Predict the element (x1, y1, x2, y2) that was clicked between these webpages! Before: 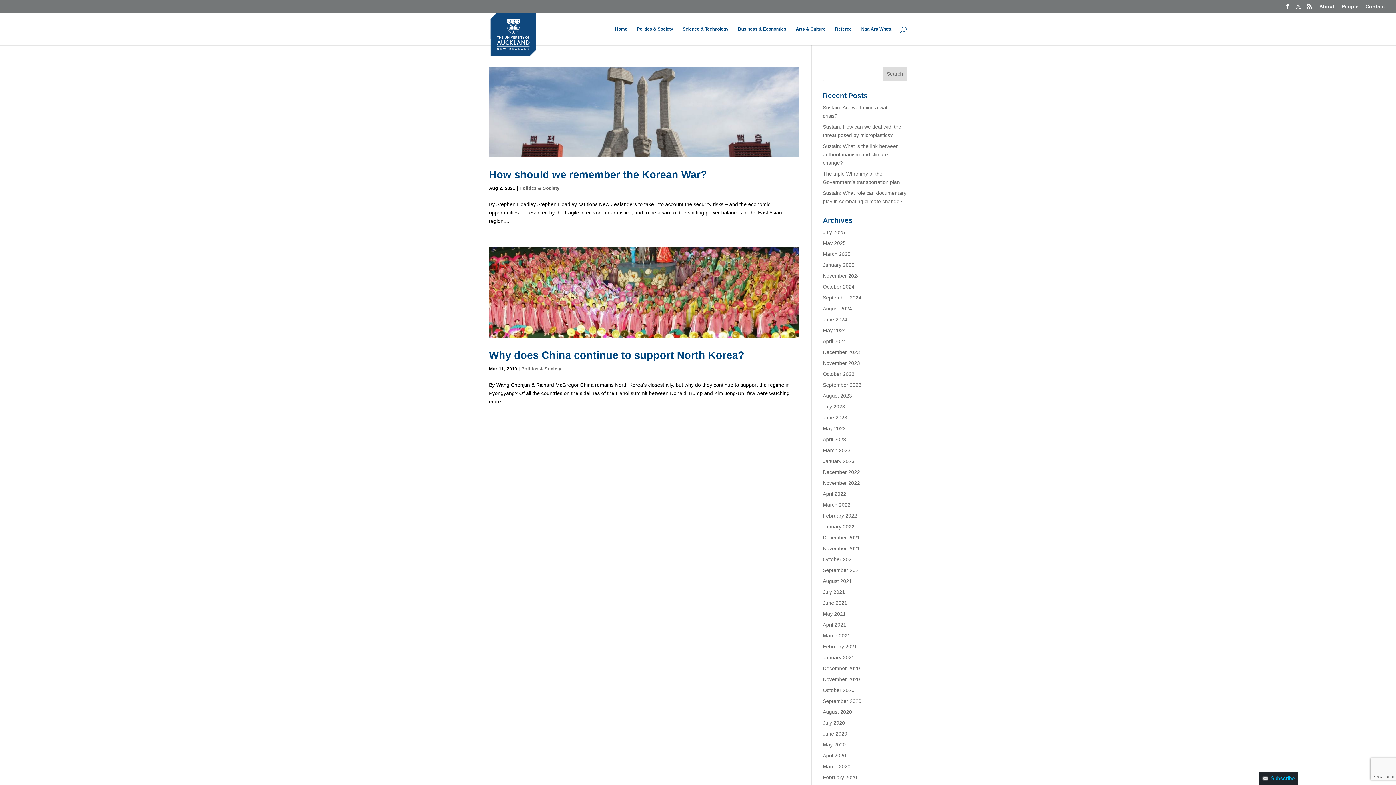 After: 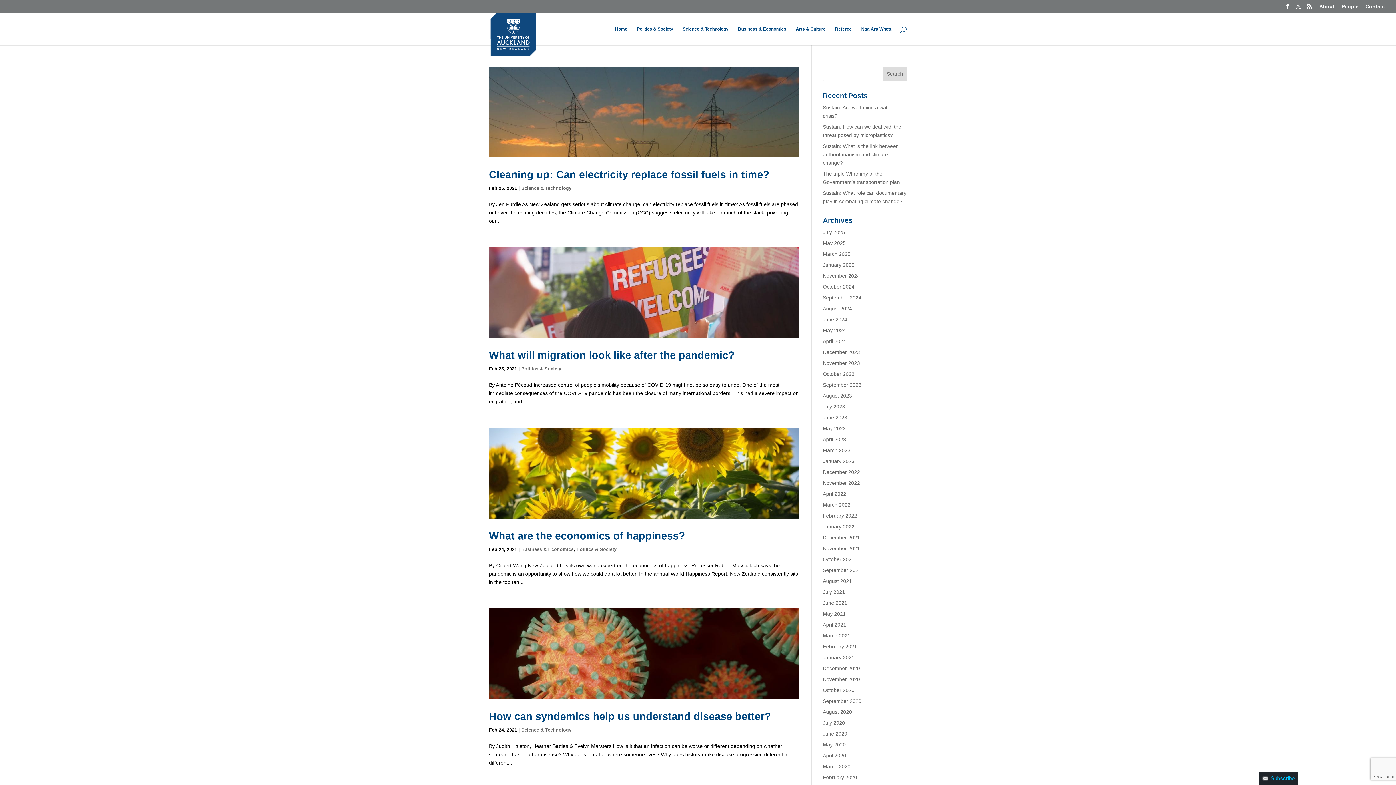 Action: bbox: (823, 644, 857, 649) label: February 2021